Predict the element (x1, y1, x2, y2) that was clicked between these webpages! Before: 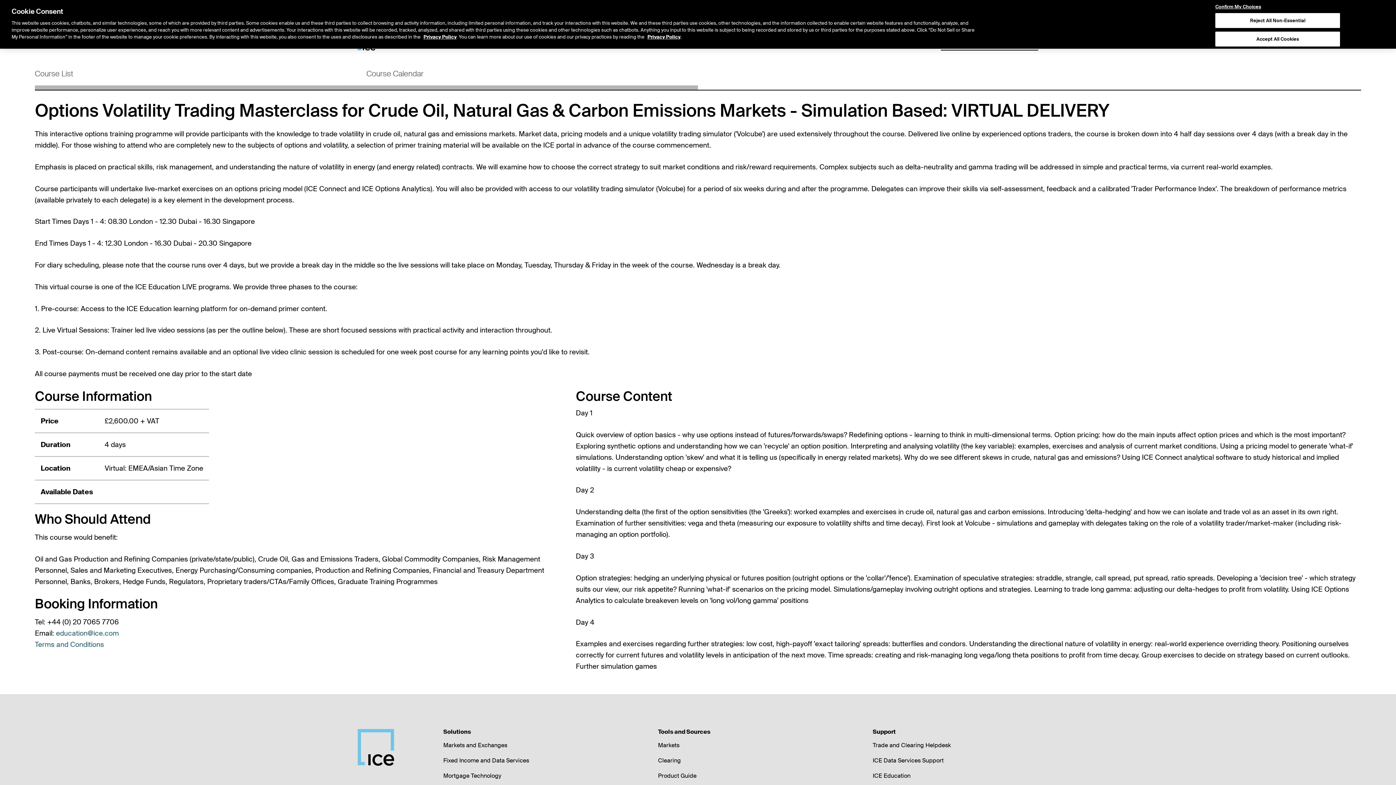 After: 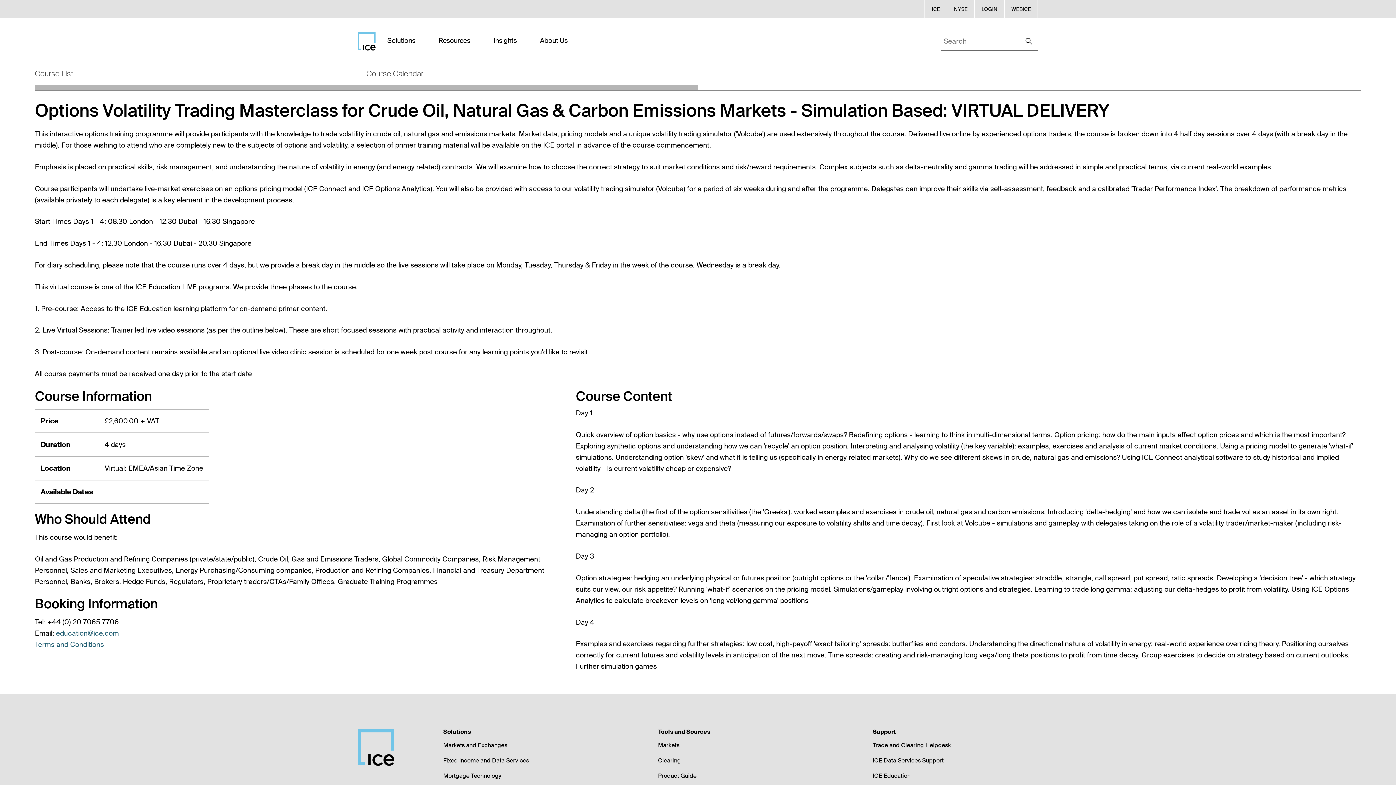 Action: label: Reject All Non-Essential bbox: (1215, 8, 1340, 23)